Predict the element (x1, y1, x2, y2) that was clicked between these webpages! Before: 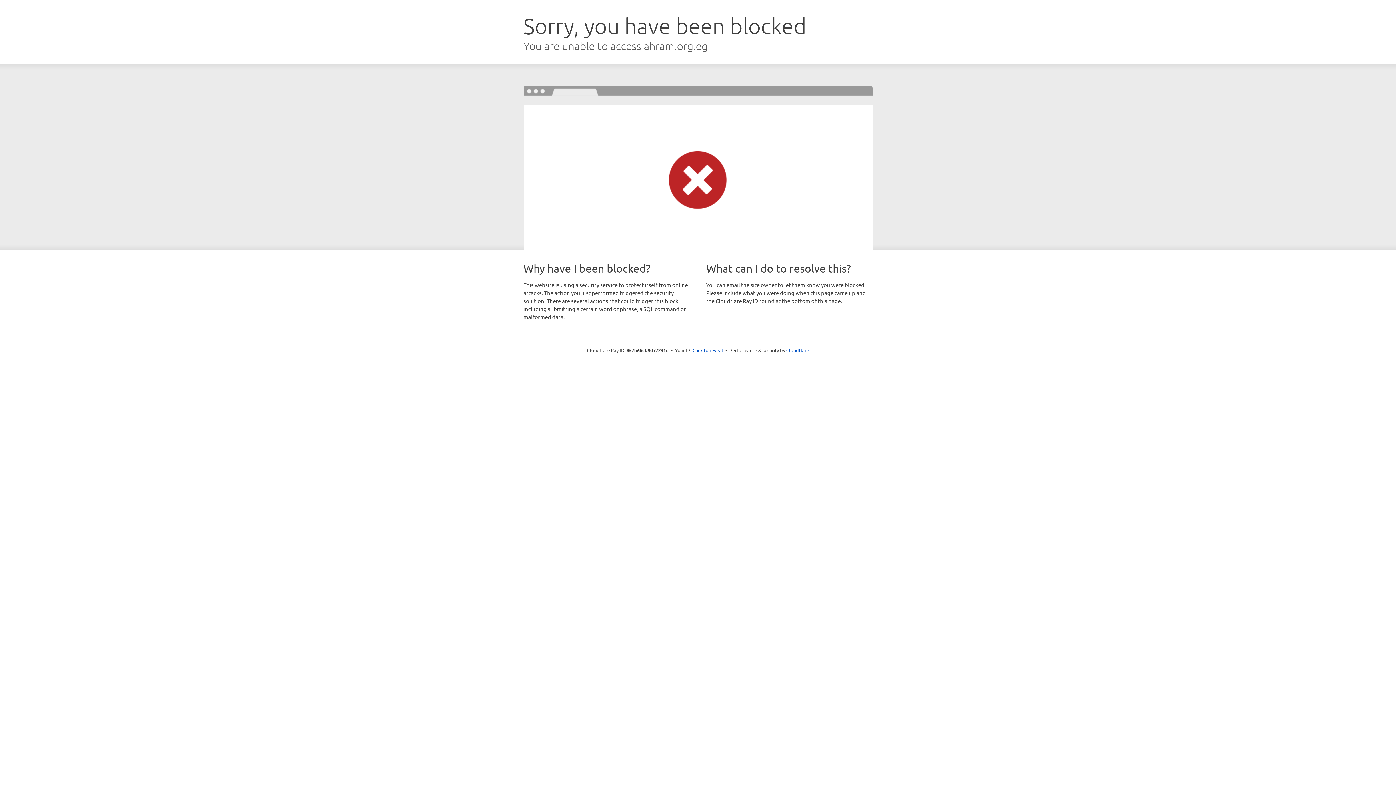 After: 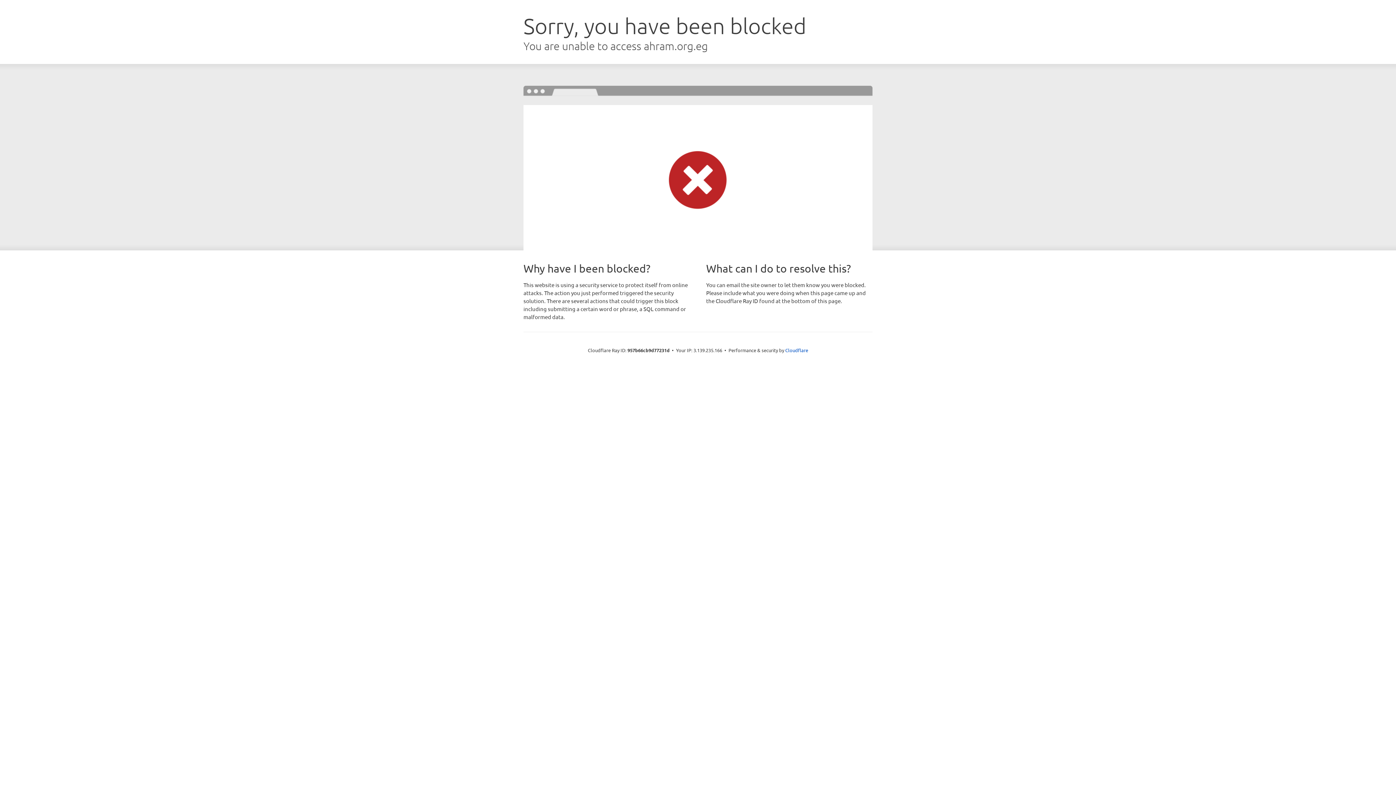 Action: bbox: (692, 346, 723, 353) label: Click to reveal